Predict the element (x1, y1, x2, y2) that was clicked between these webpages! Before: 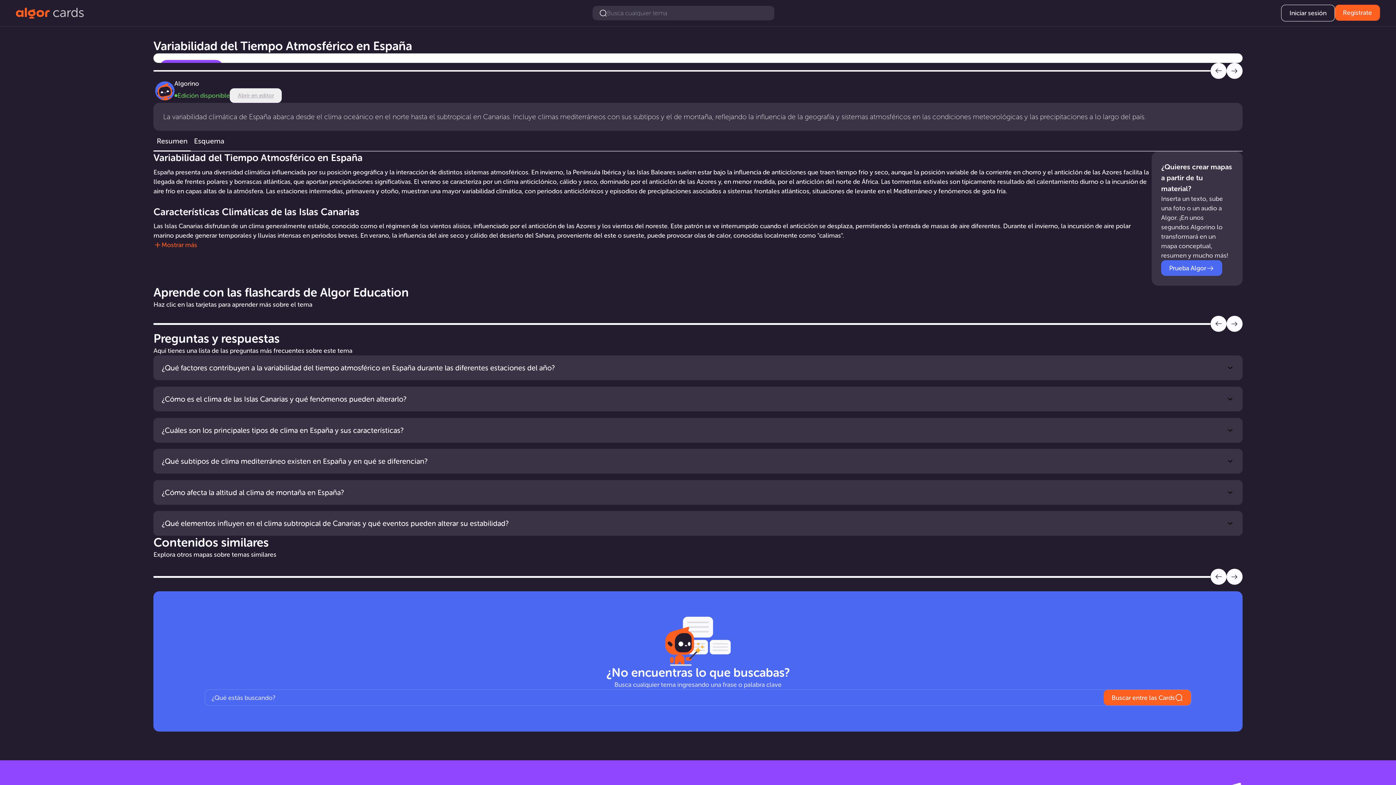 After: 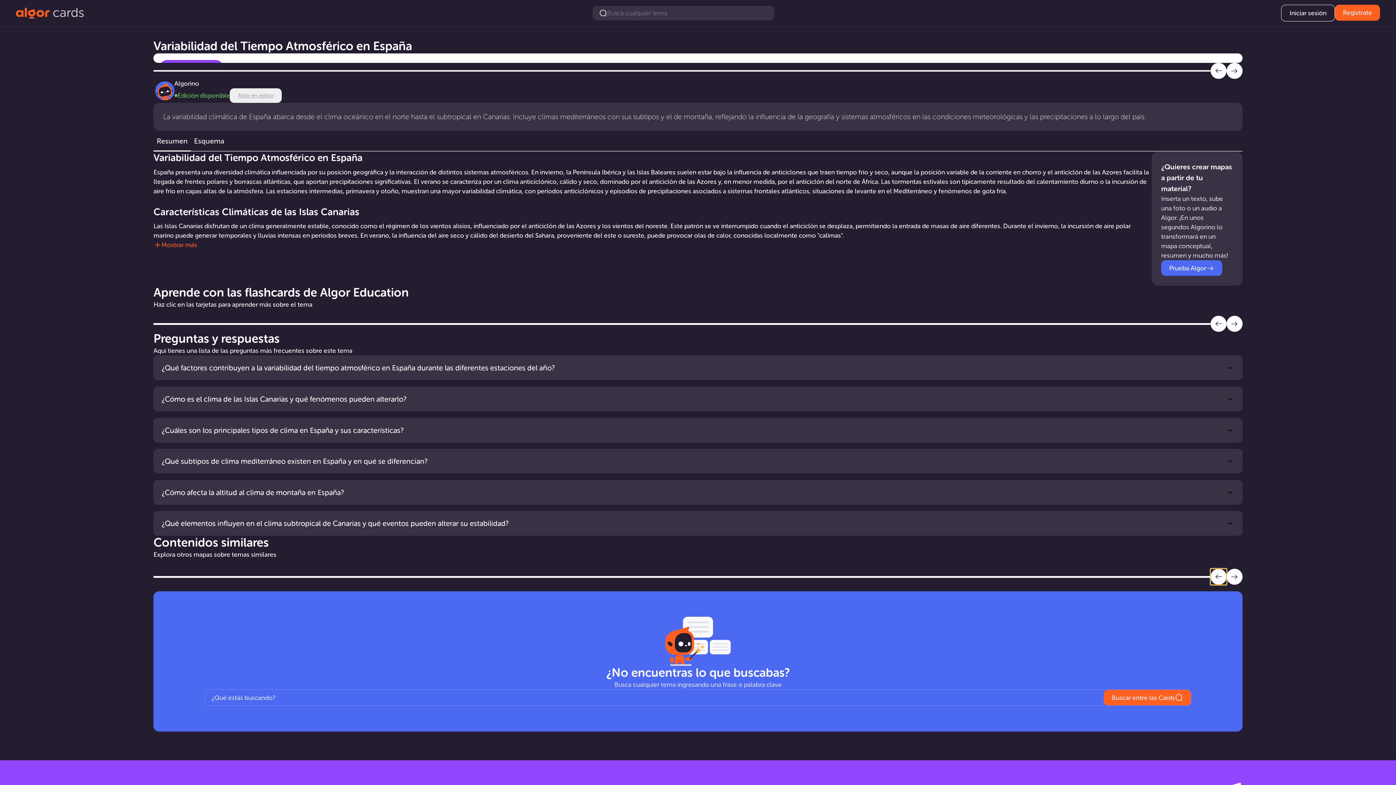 Action: bbox: (1210, 569, 1226, 585)